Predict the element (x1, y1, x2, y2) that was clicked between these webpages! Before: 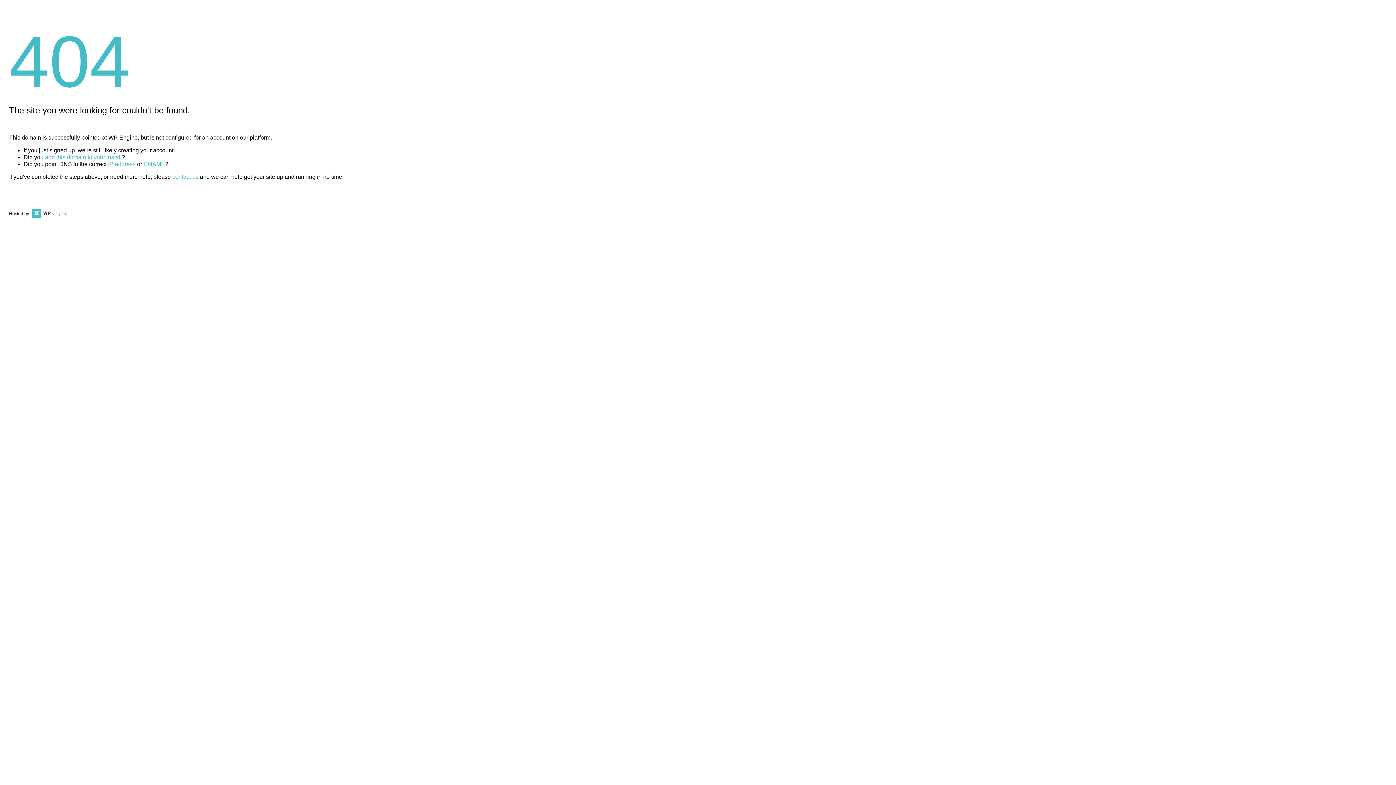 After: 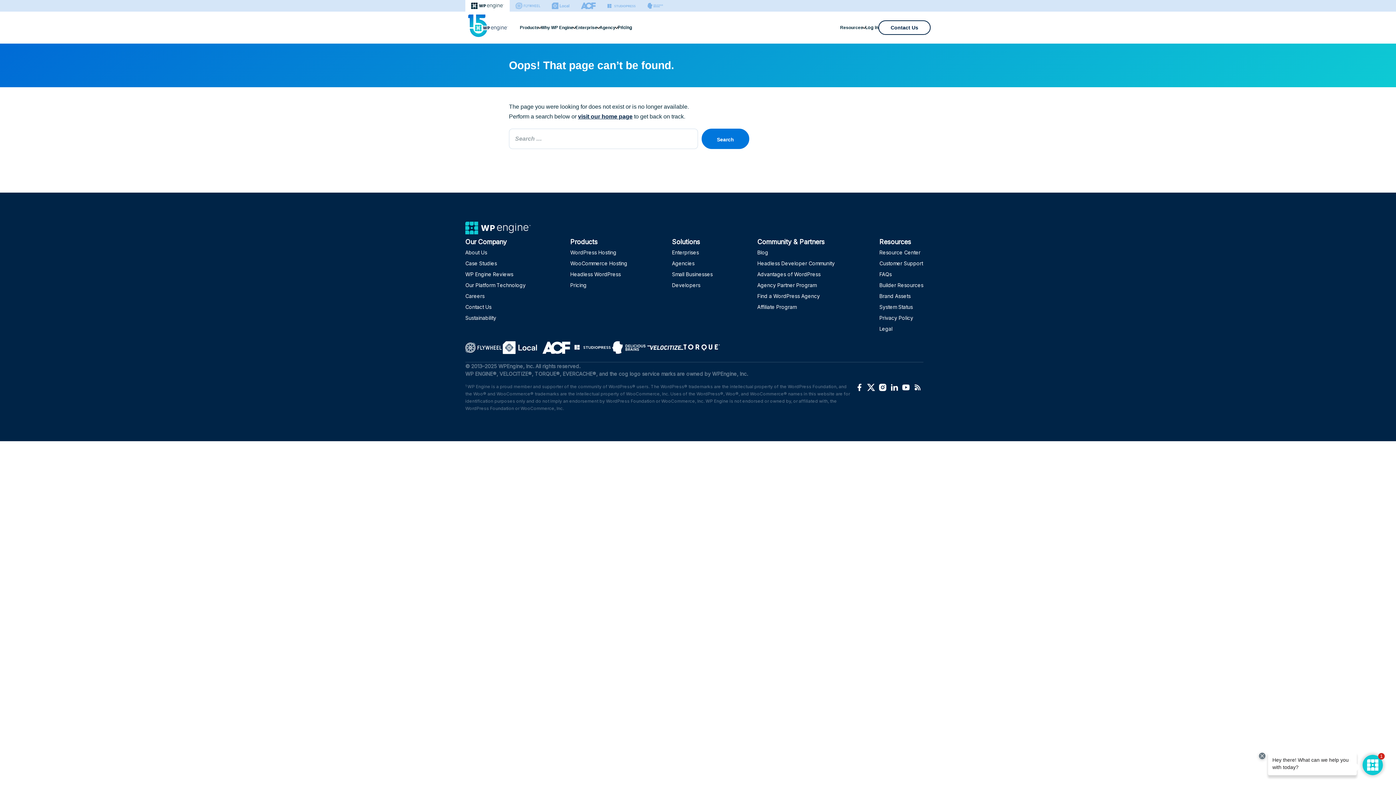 Action: label: CNAME bbox: (143, 161, 165, 167)